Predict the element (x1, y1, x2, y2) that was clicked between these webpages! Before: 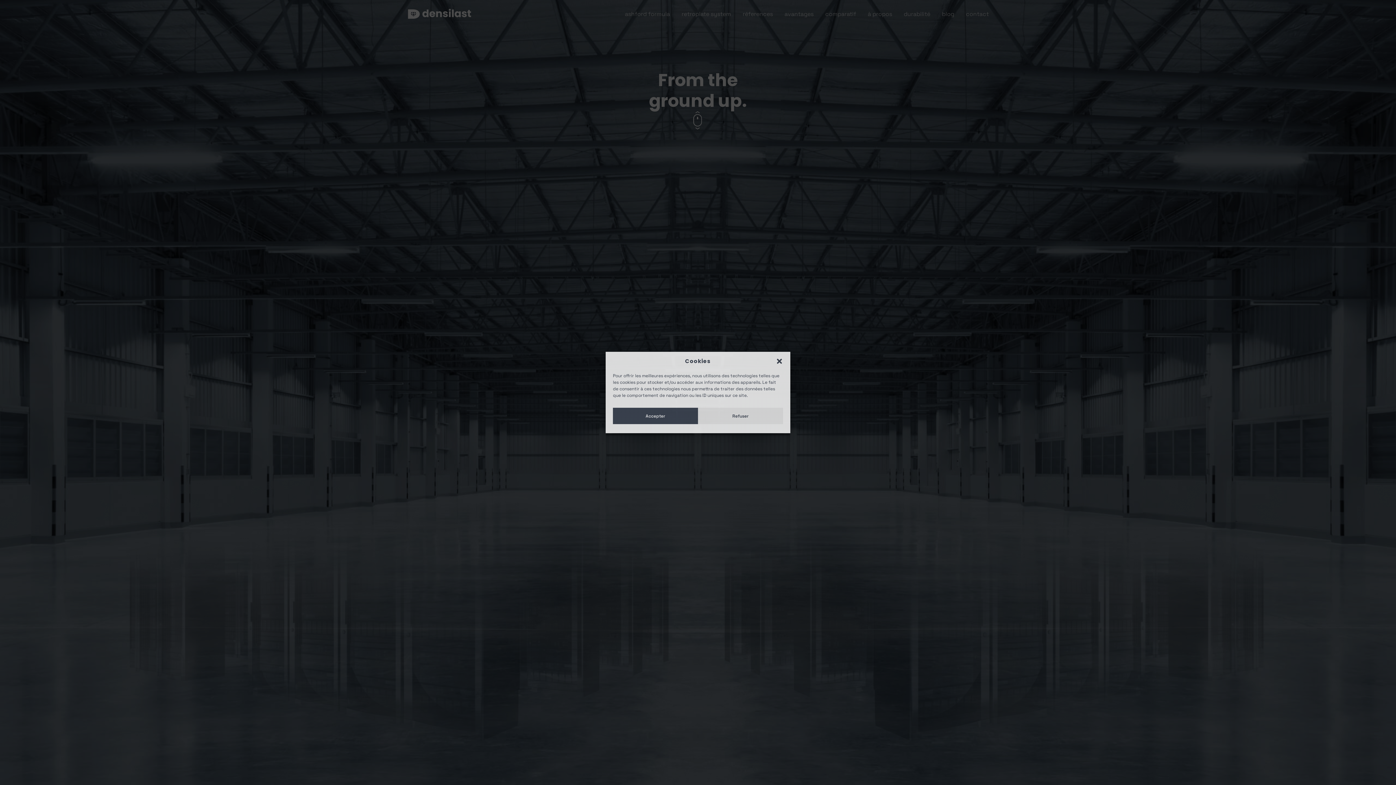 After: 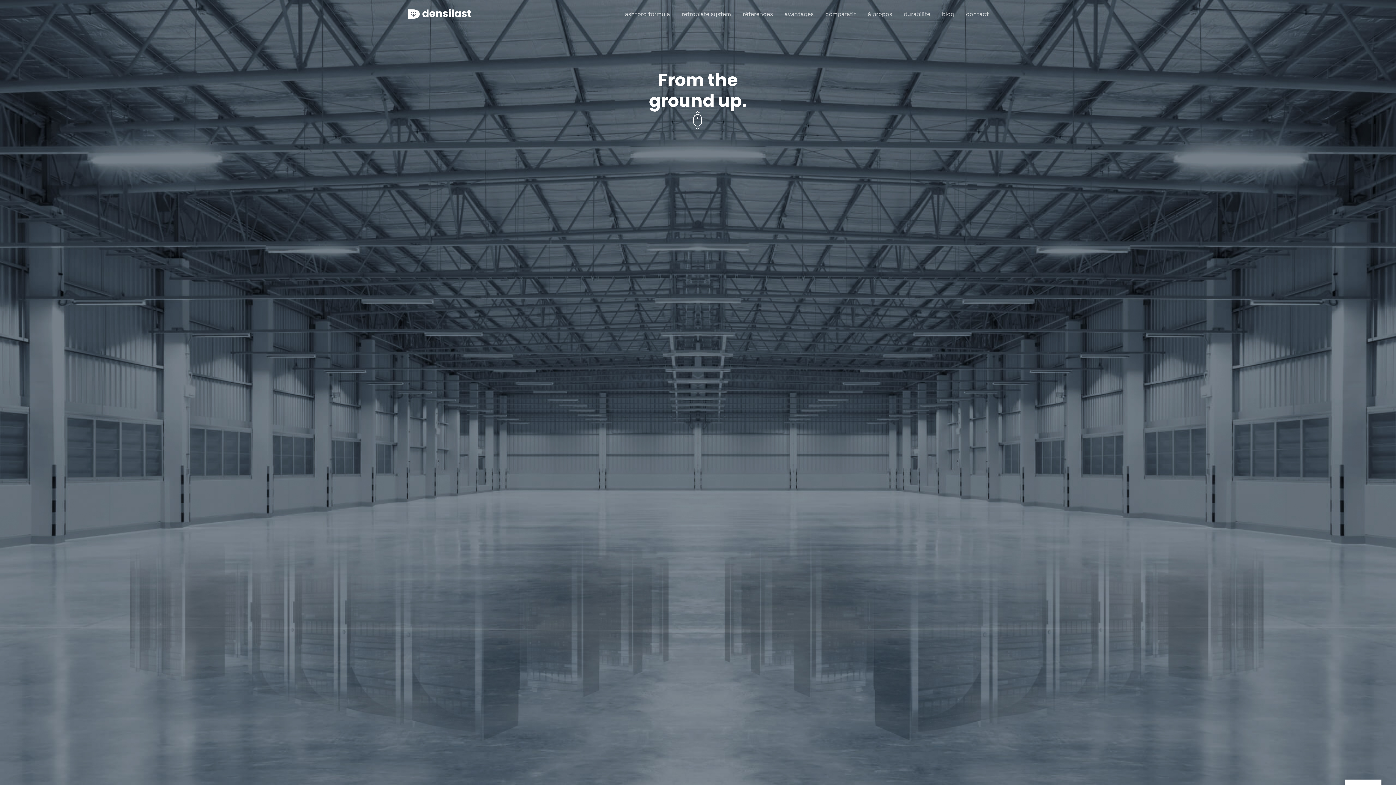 Action: bbox: (698, 408, 783, 424) label: Refuser